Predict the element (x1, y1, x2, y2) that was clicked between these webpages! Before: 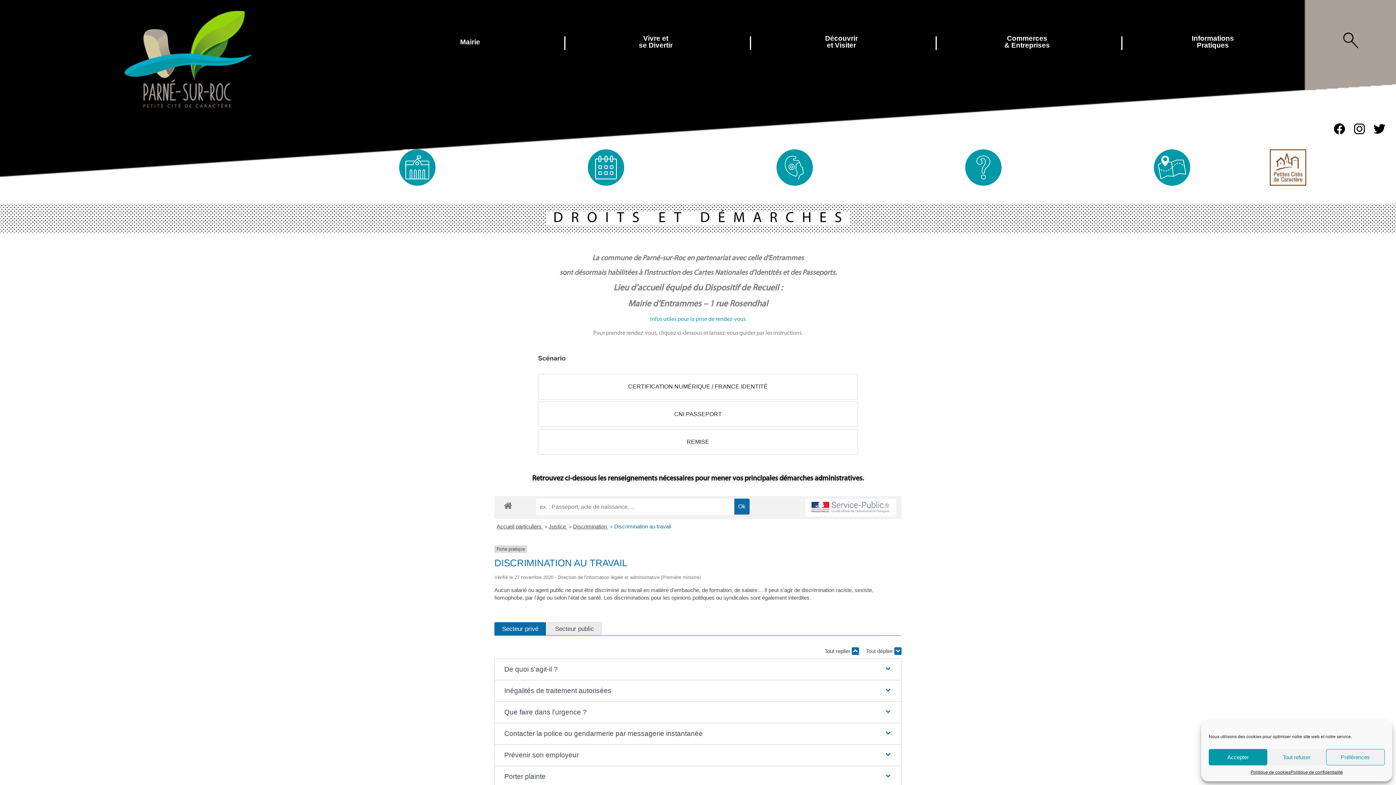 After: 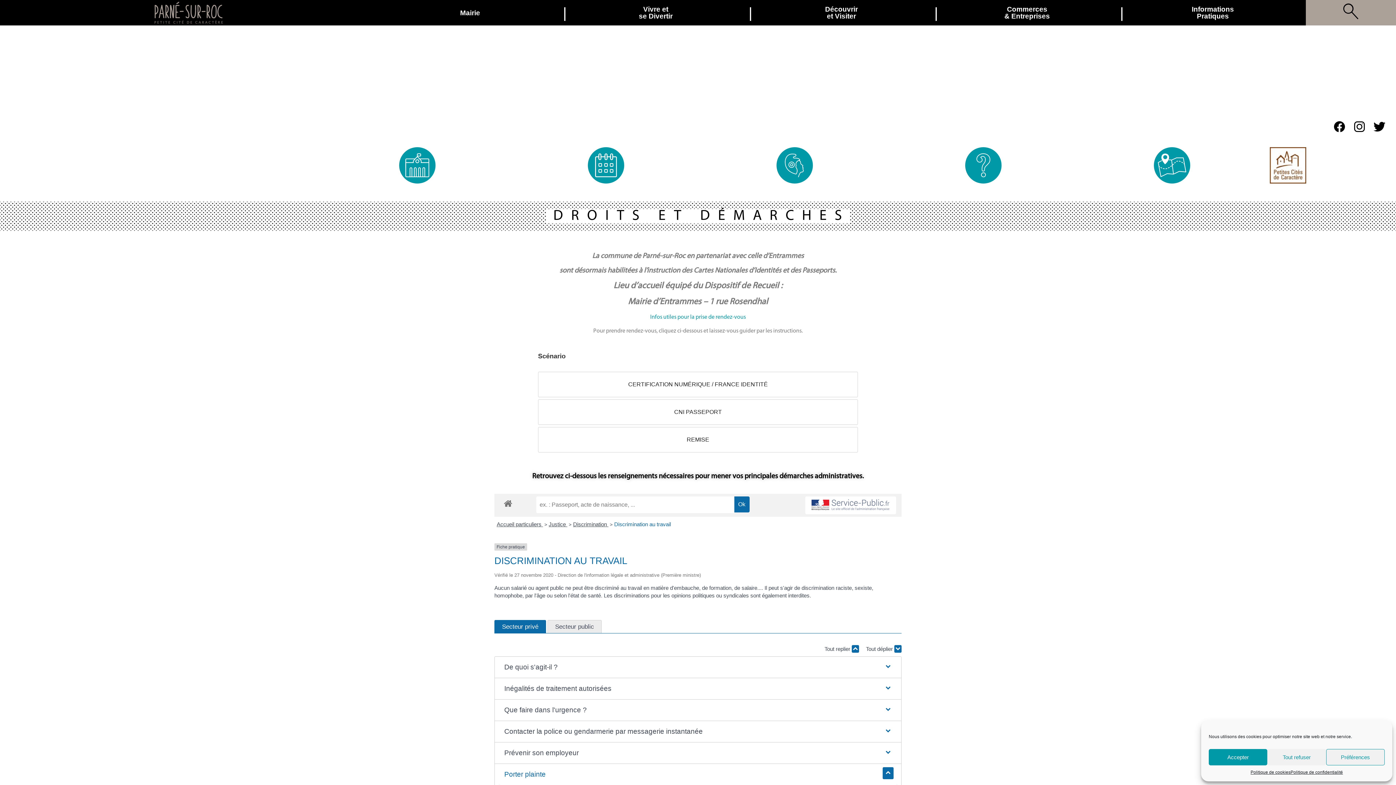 Action: label: Porter plainte bbox: (498, 649, 897, 670)